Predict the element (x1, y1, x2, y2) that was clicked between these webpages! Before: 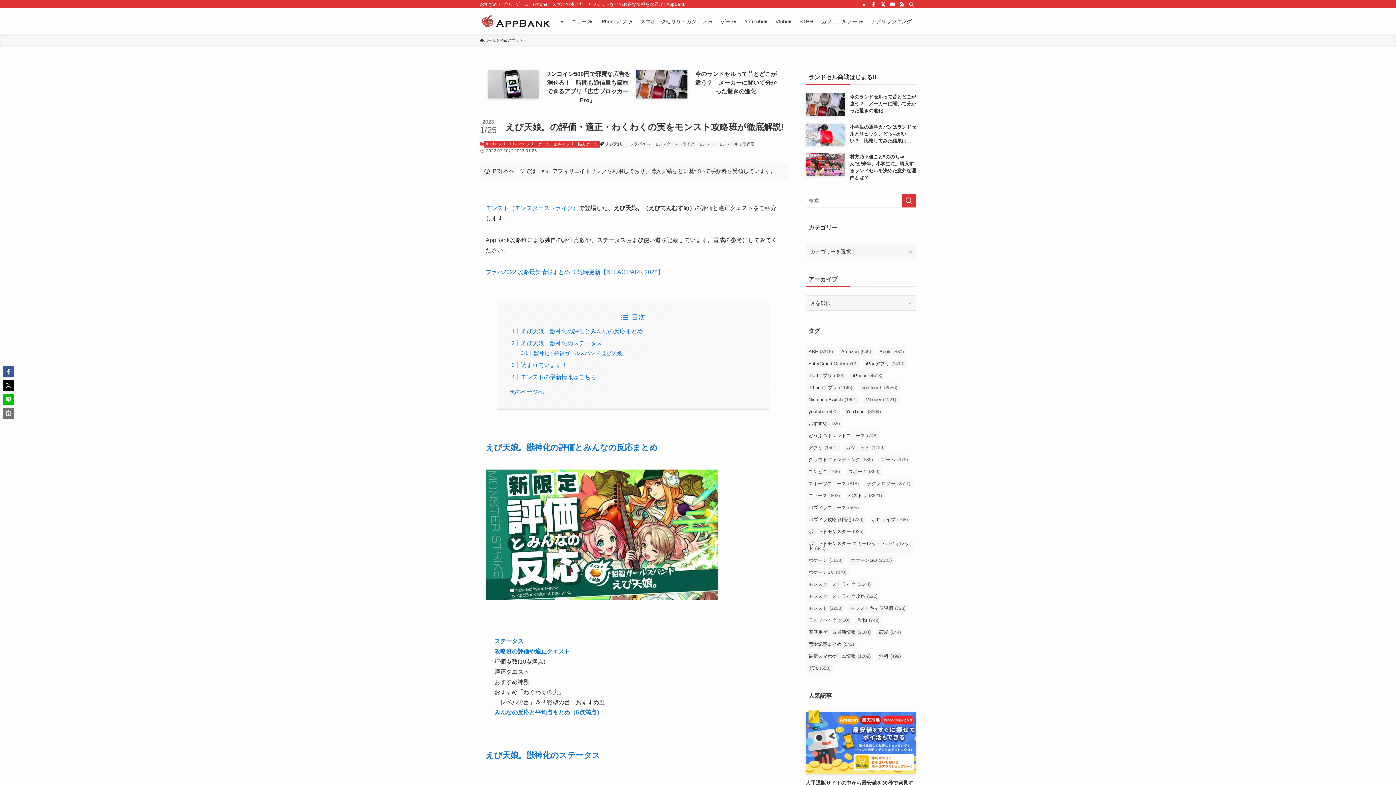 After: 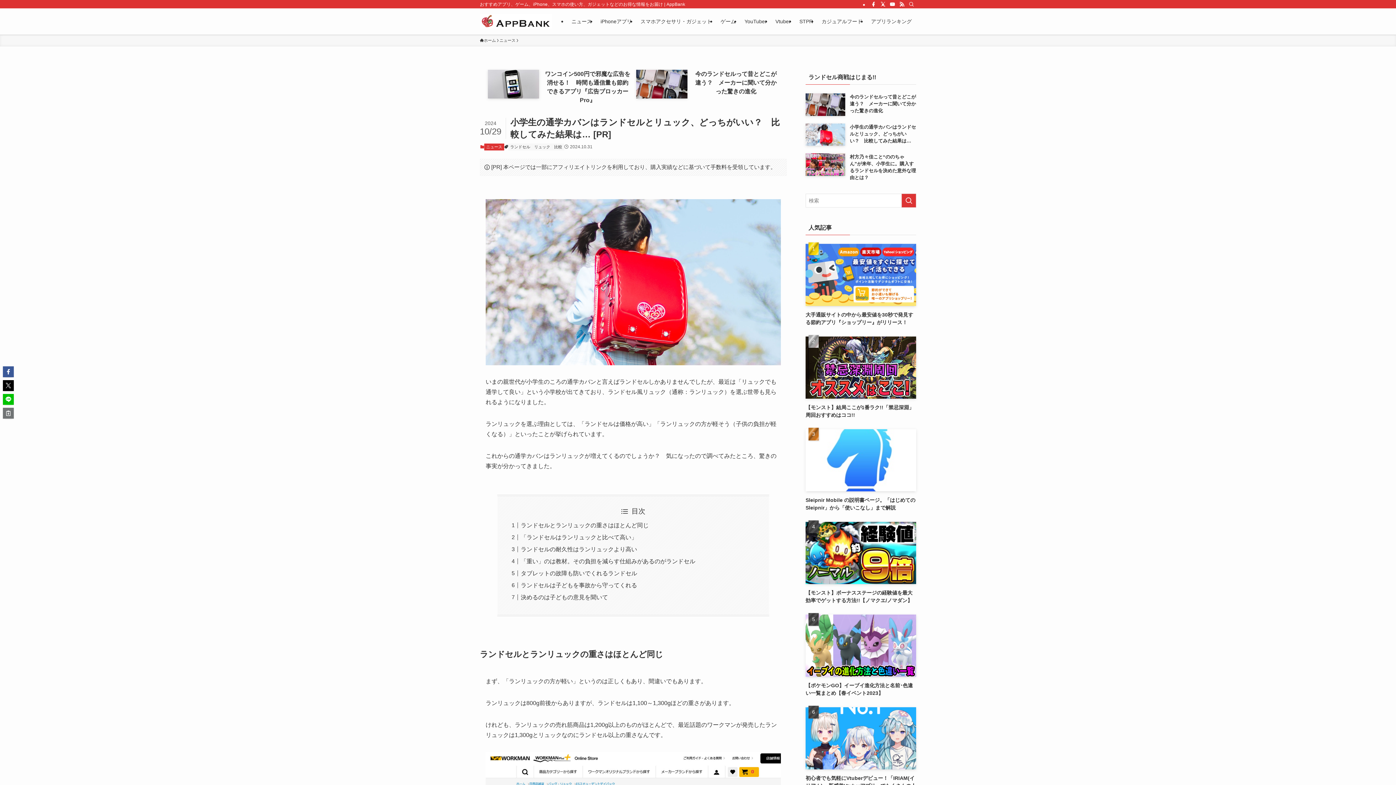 Action: label: 小学生の通学カバンはランドセルとリュック、どっちがいい？　比較してみた結果は… bbox: (805, 123, 916, 145)